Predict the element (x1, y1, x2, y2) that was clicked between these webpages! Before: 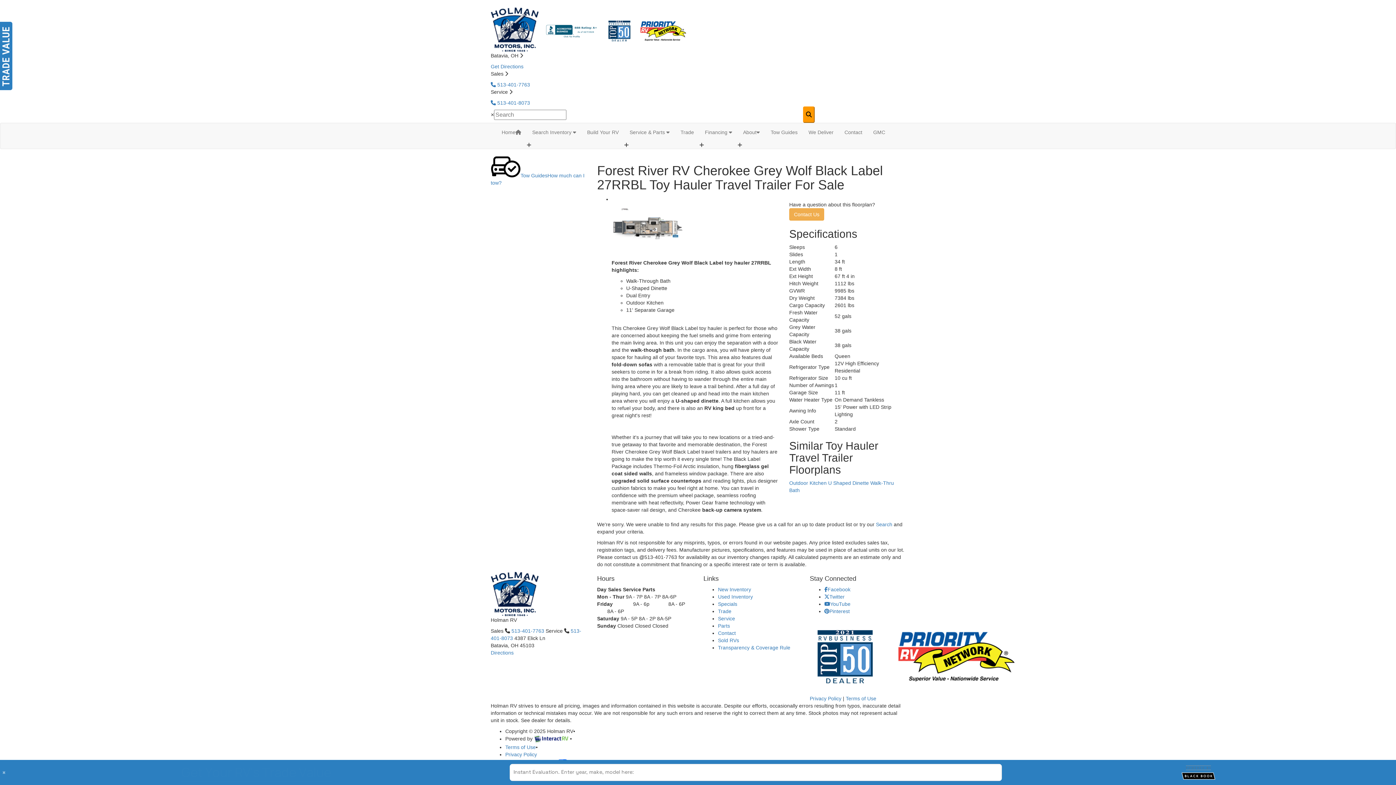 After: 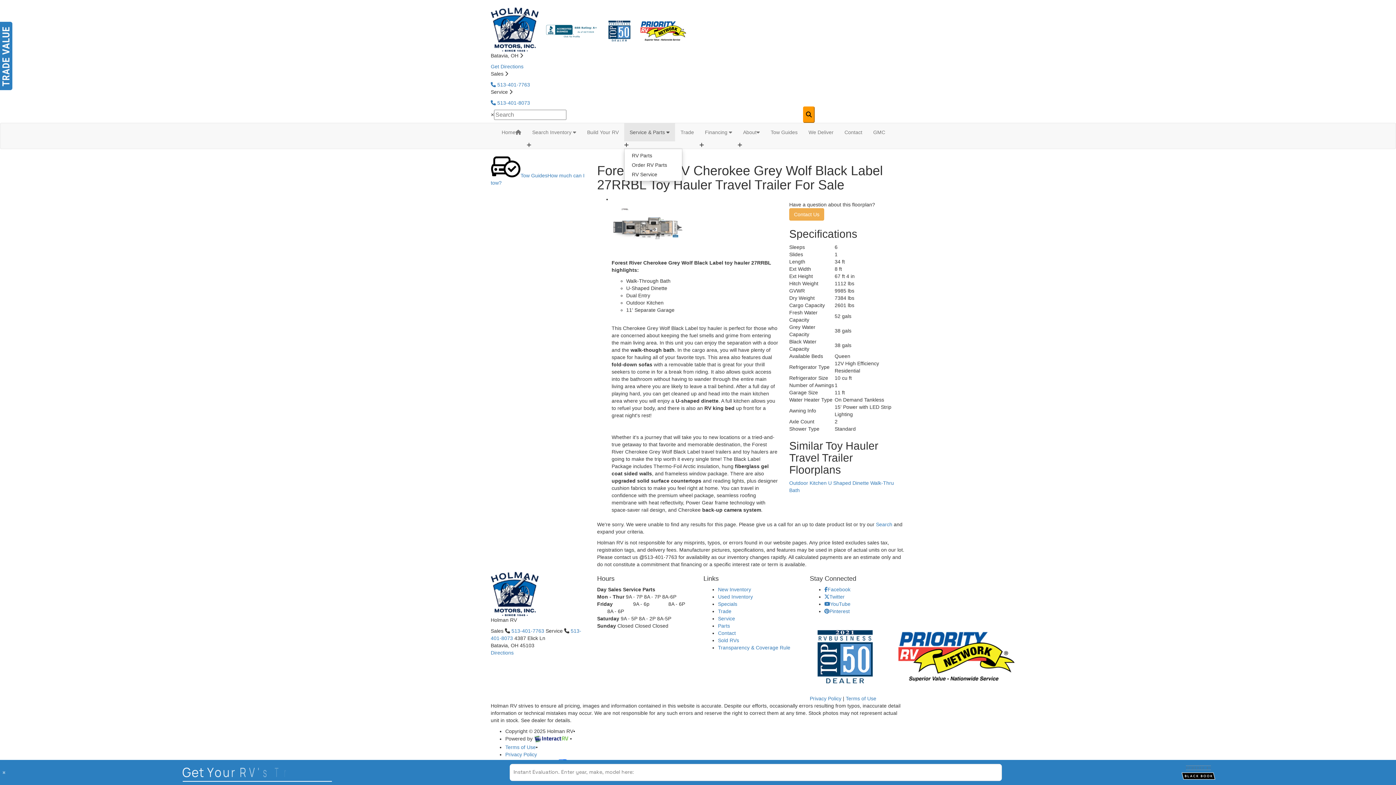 Action: label: Service & Parts  bbox: (624, 123, 675, 141)